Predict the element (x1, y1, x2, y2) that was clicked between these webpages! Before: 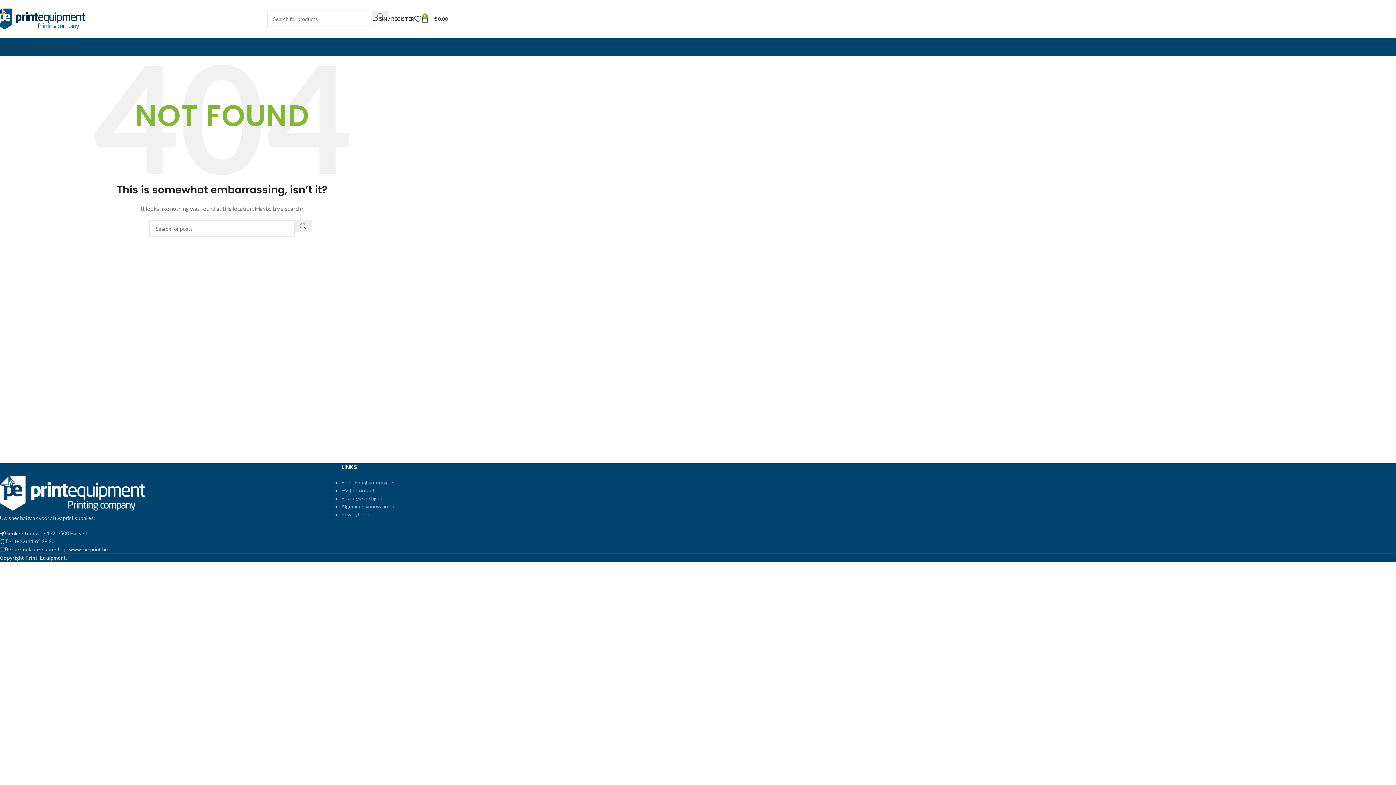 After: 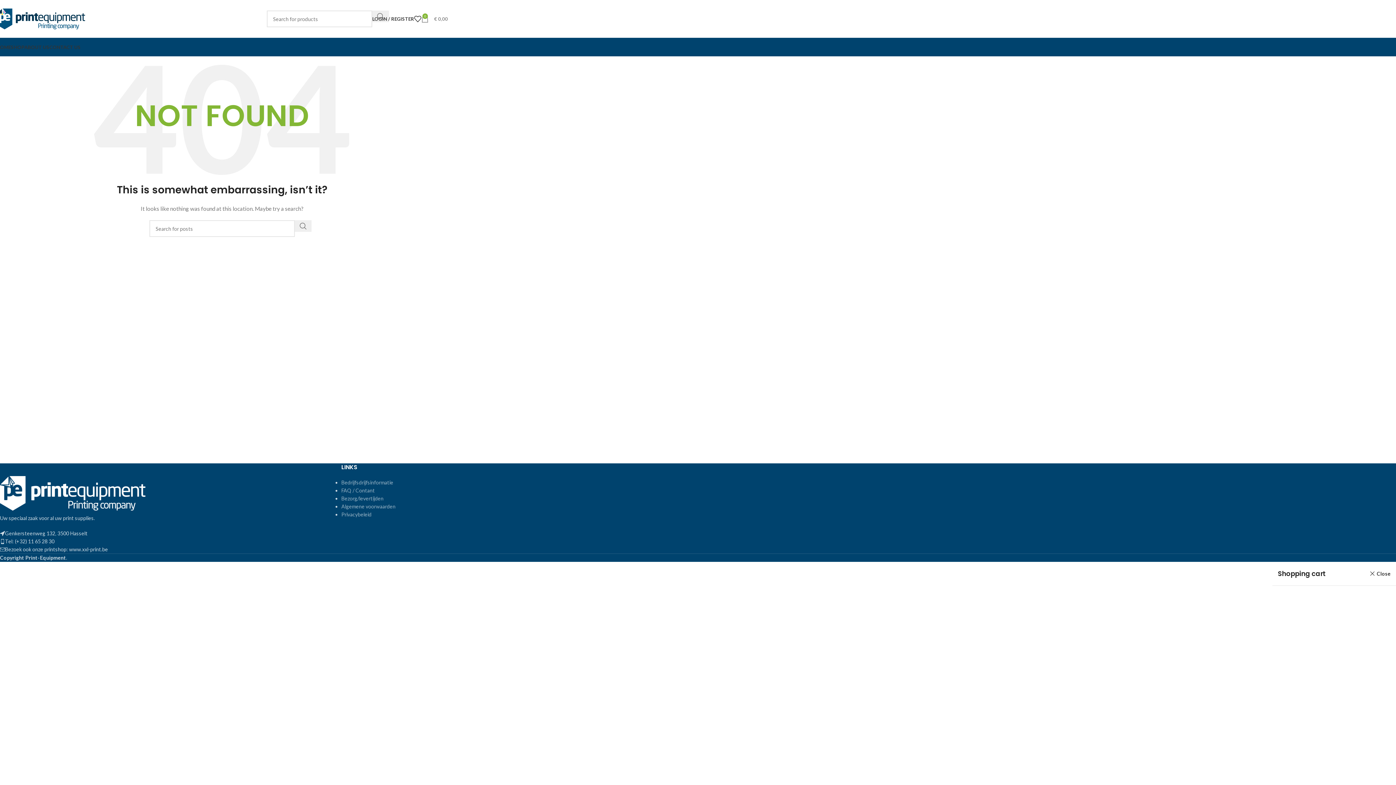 Action: label: 0
€ 0,00 bbox: (421, 11, 448, 26)